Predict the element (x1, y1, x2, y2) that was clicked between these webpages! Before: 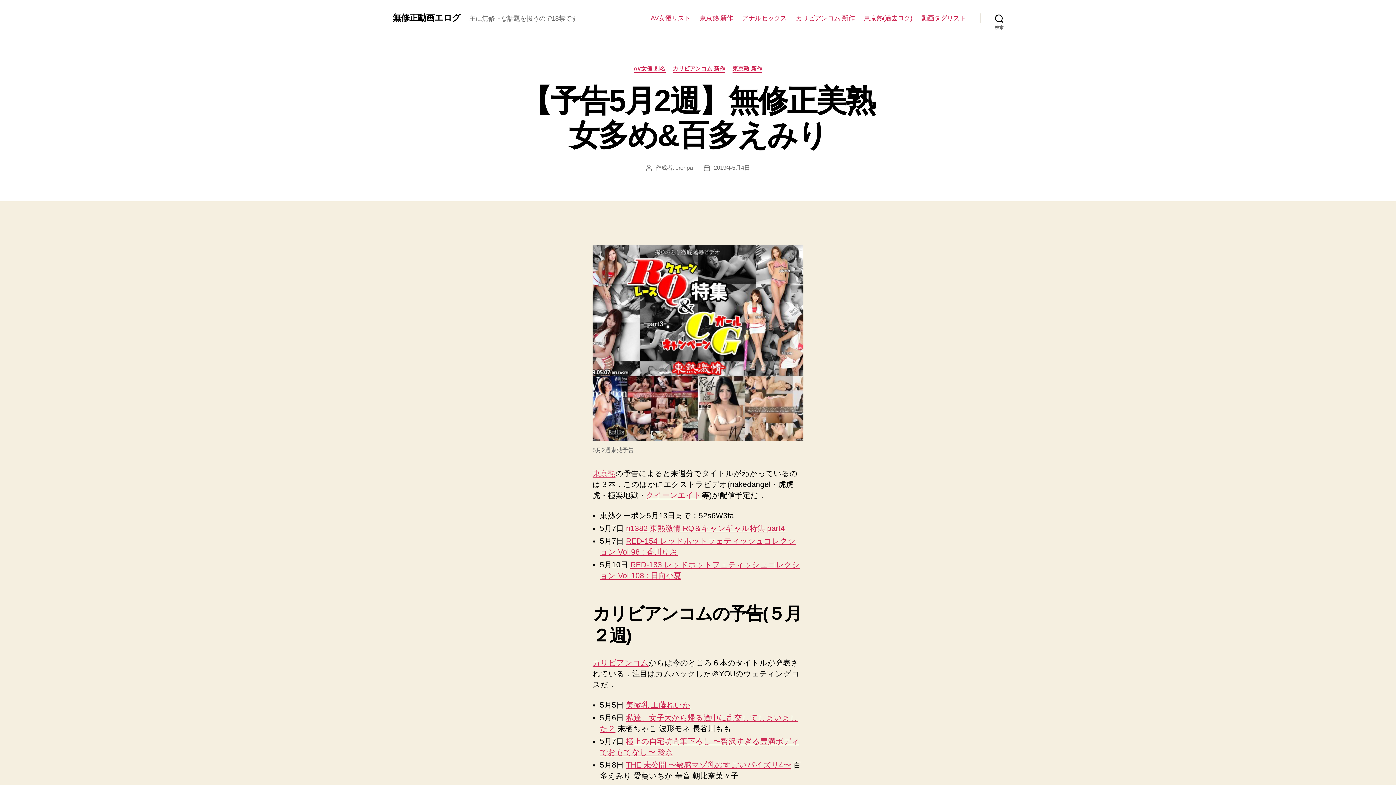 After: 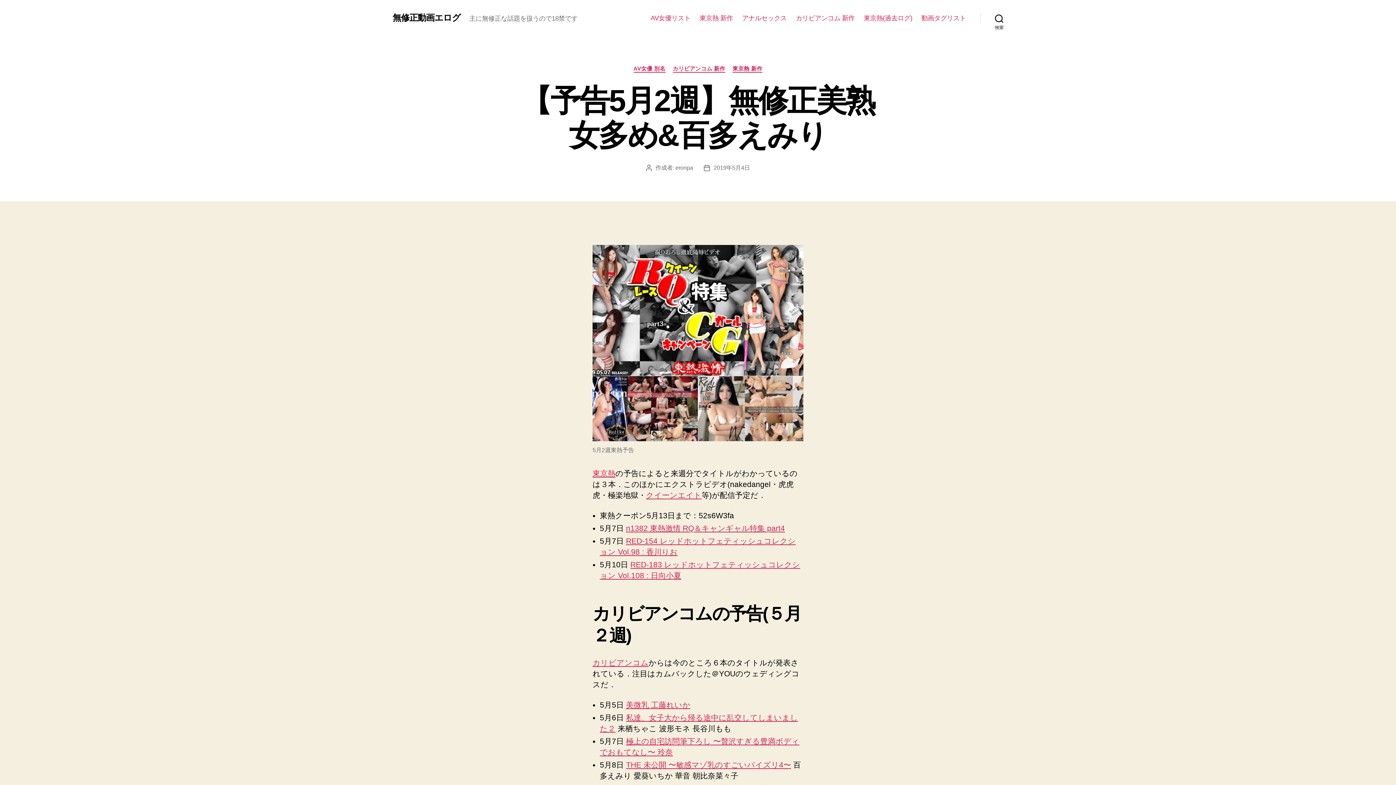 Action: bbox: (713, 164, 750, 170) label: 2019年5月4日